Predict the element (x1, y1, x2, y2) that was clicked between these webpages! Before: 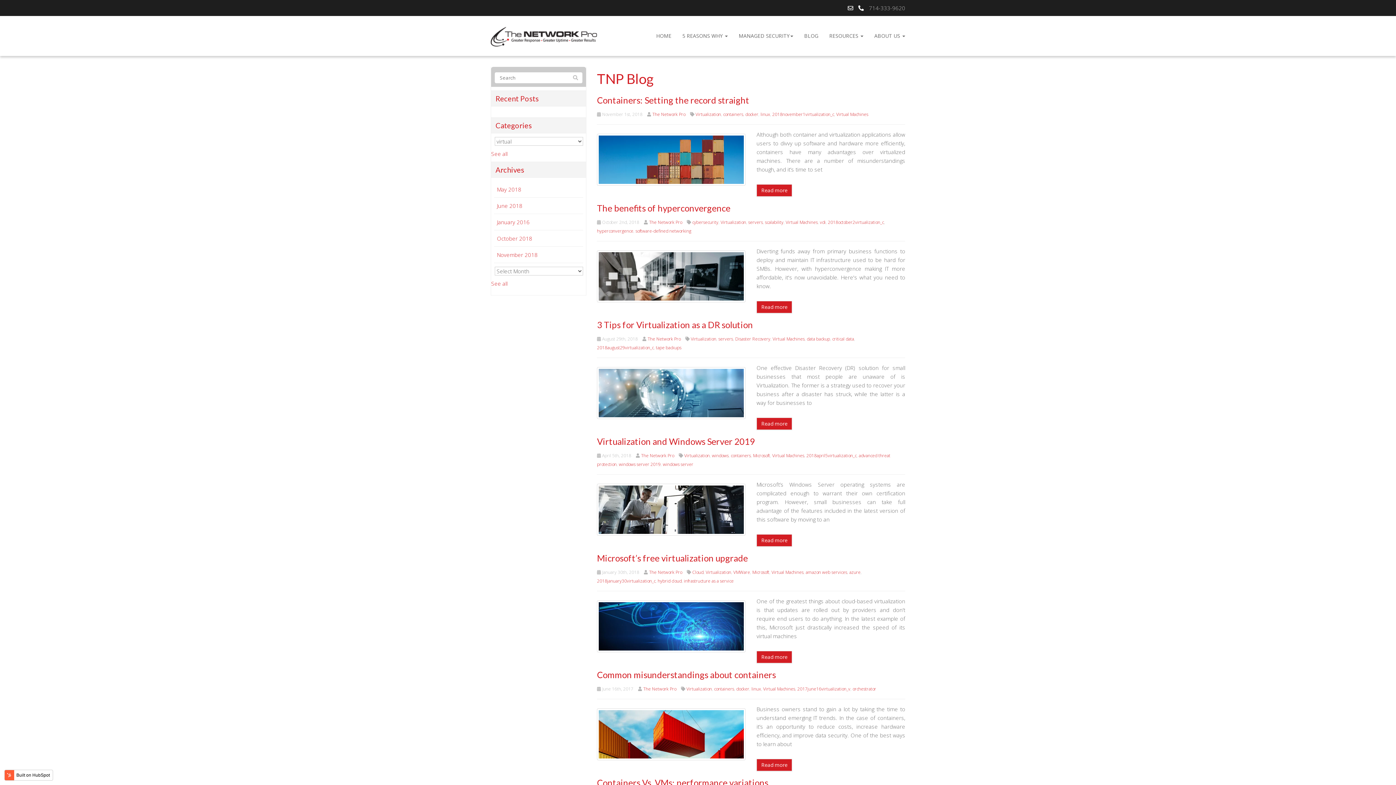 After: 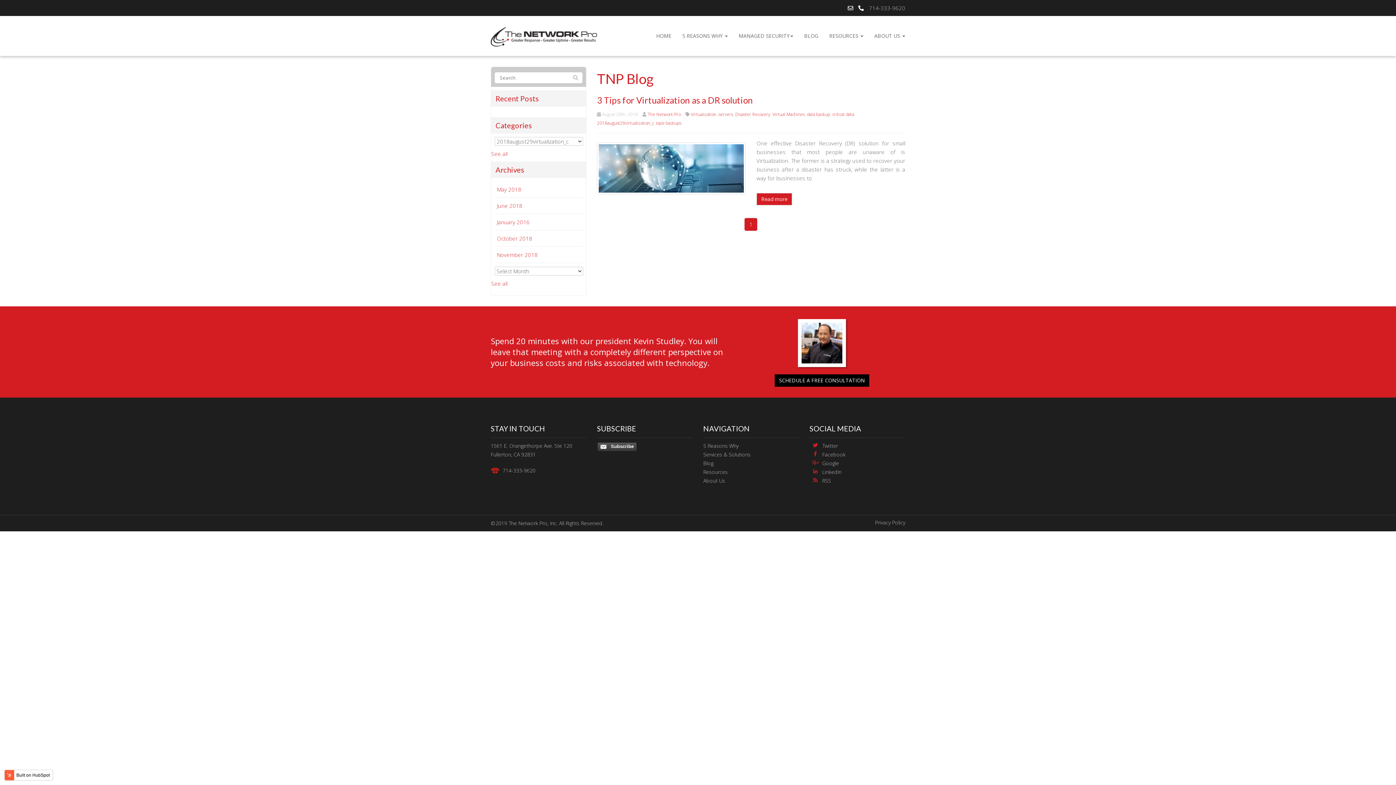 Action: label: 2018august29virtualization_c bbox: (597, 344, 653, 350)